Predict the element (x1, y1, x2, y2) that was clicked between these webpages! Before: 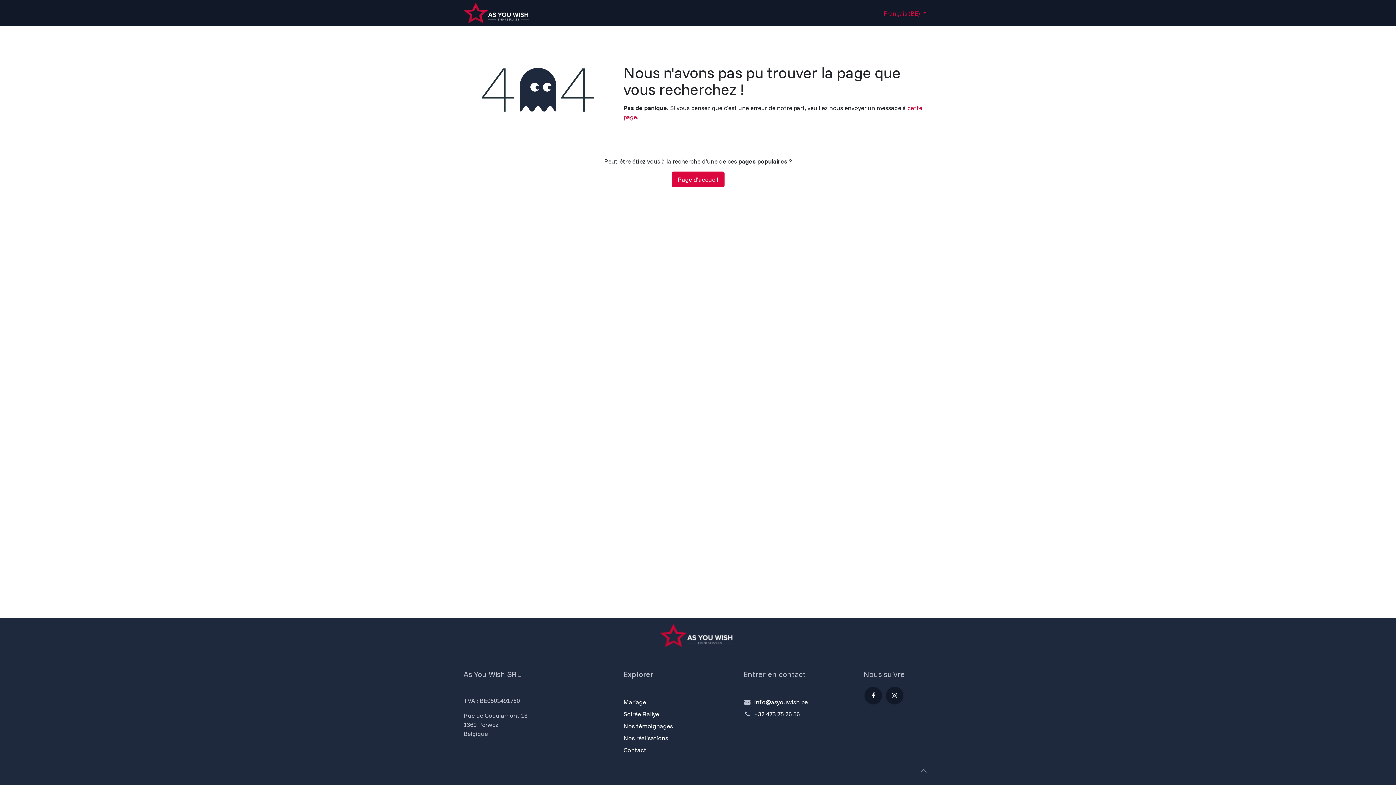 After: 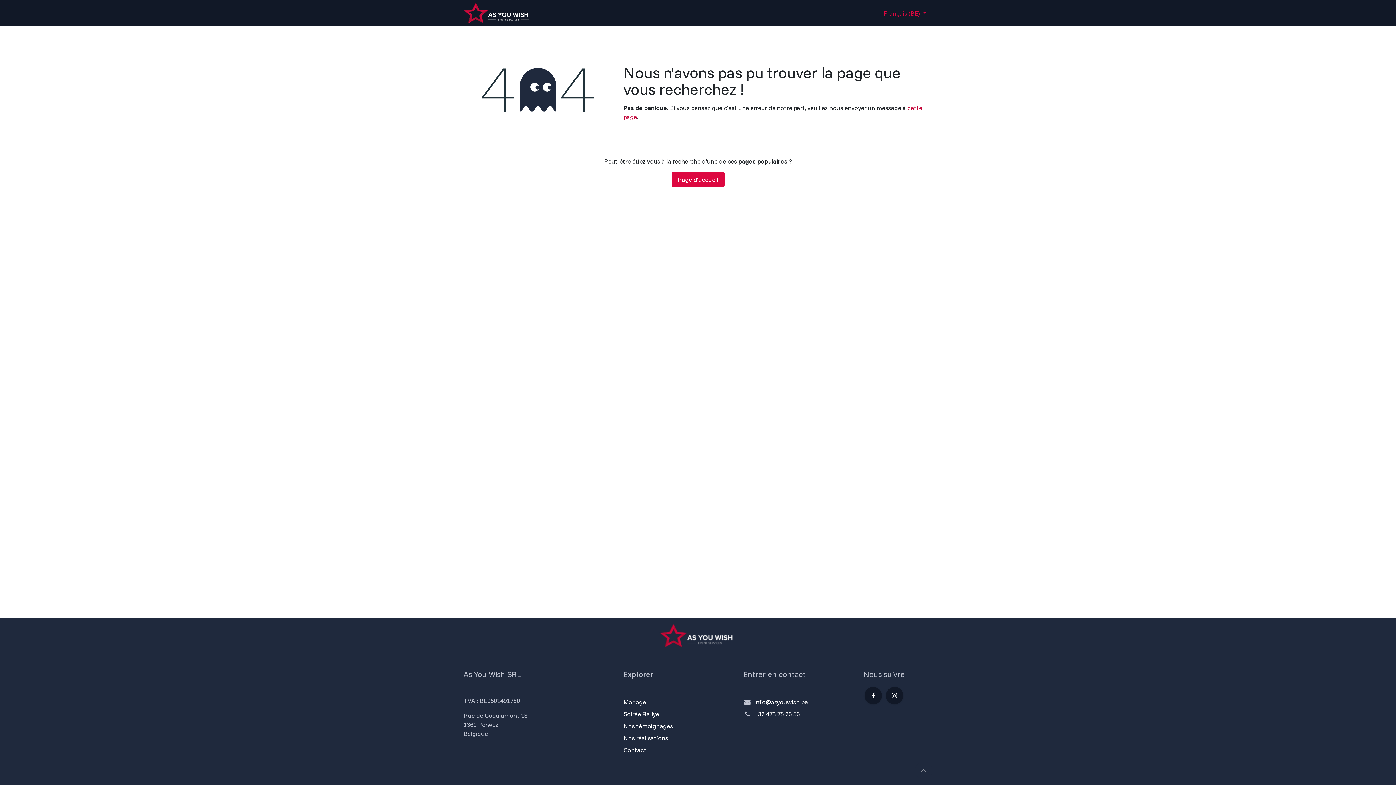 Action: bbox: (537, 5, 596, 20) label: Évènement privé 